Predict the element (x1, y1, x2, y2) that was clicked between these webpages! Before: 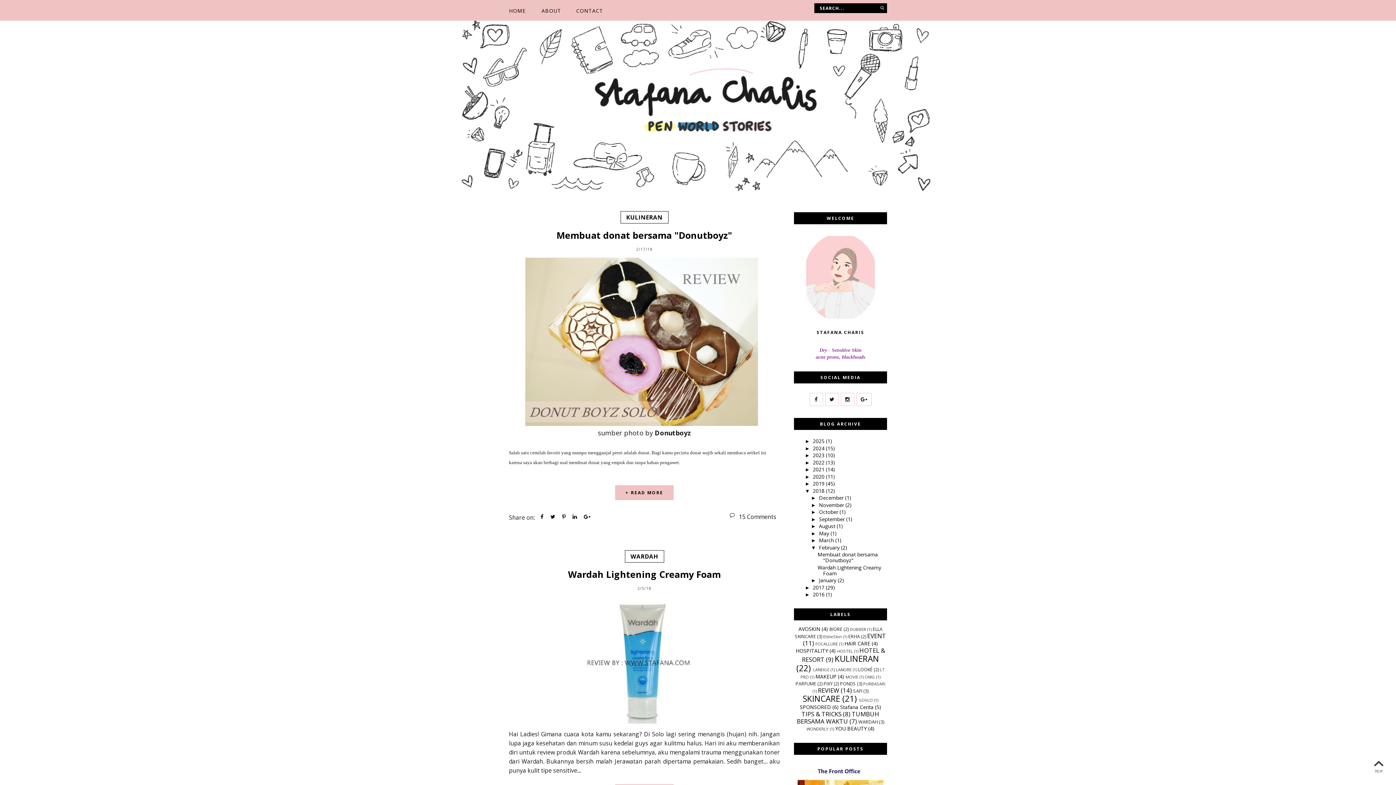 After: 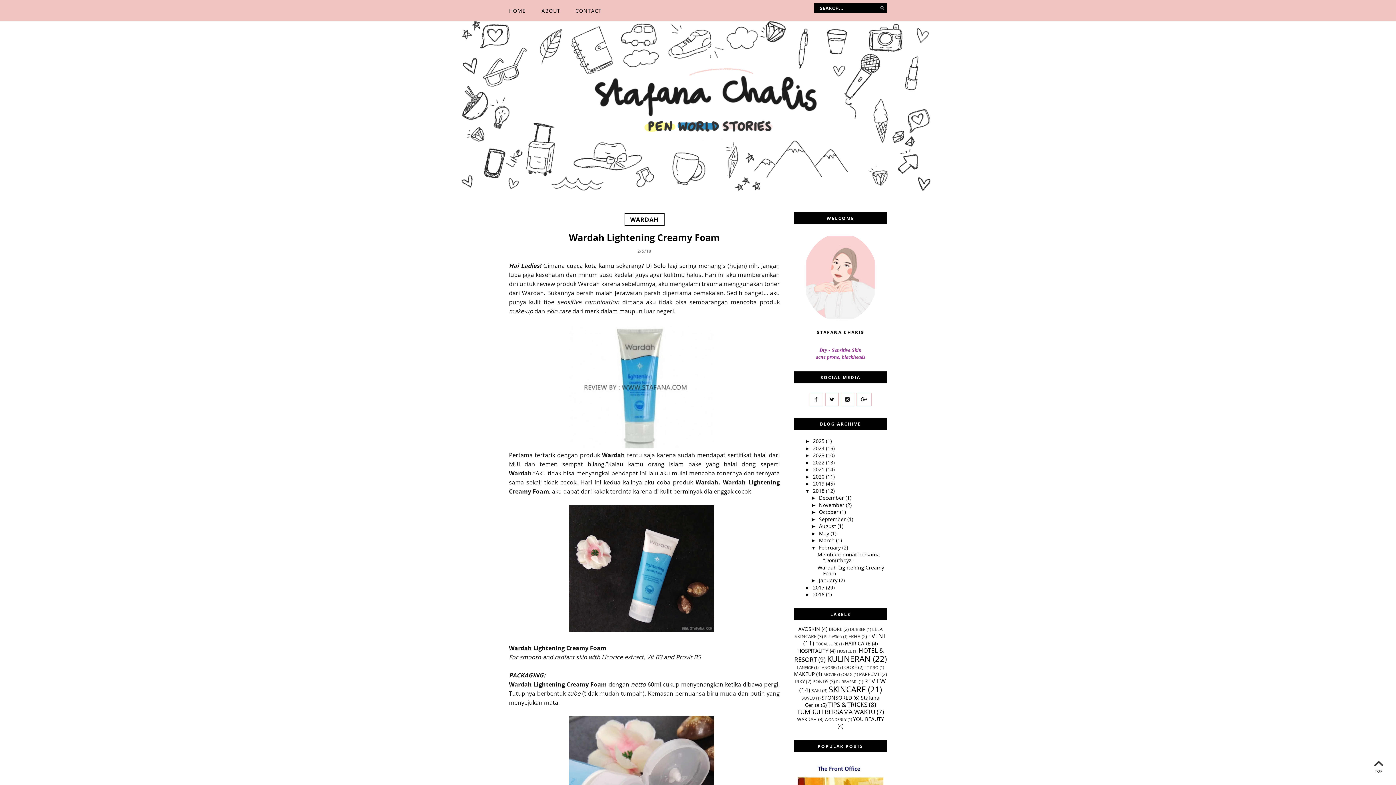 Action: bbox: (568, 568, 720, 580) label: Wardah Lightening Creamy Foam